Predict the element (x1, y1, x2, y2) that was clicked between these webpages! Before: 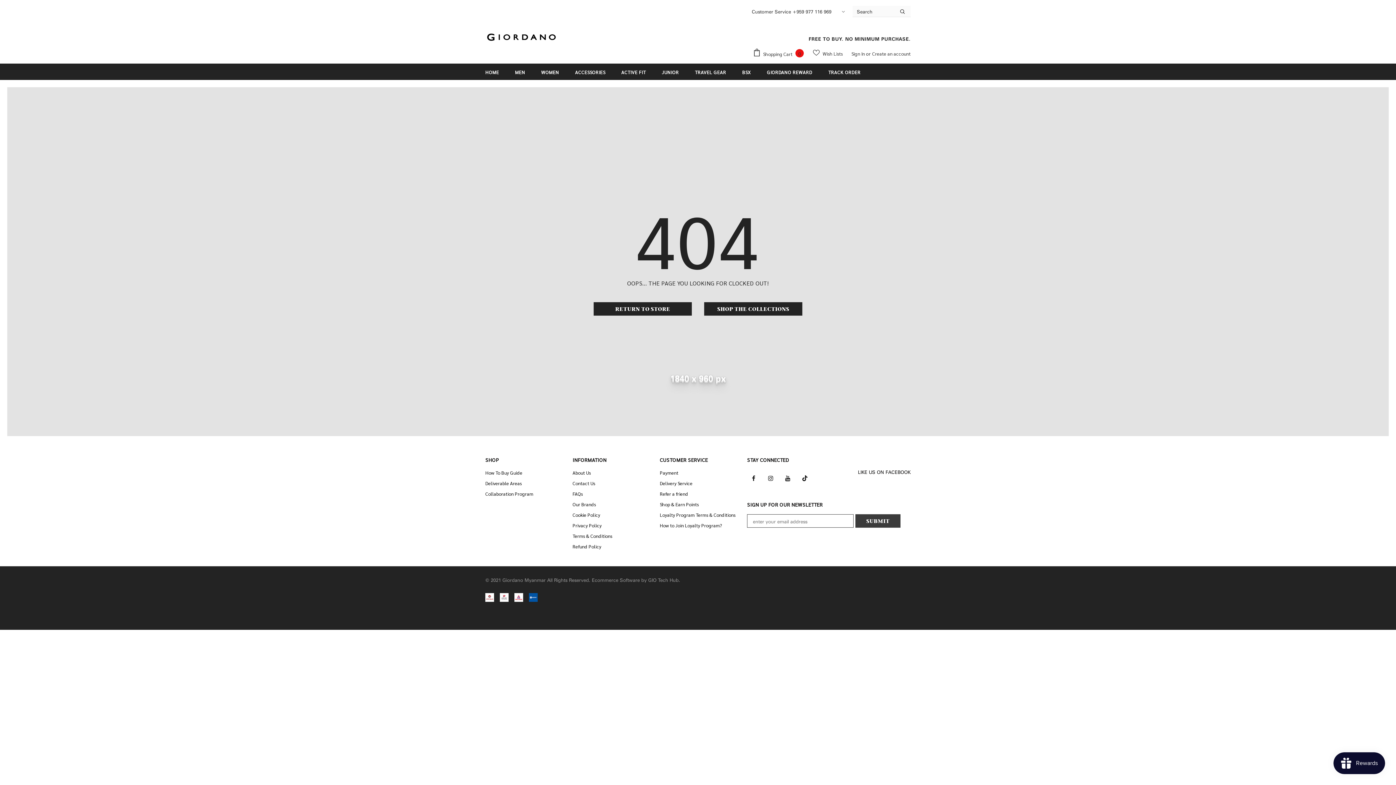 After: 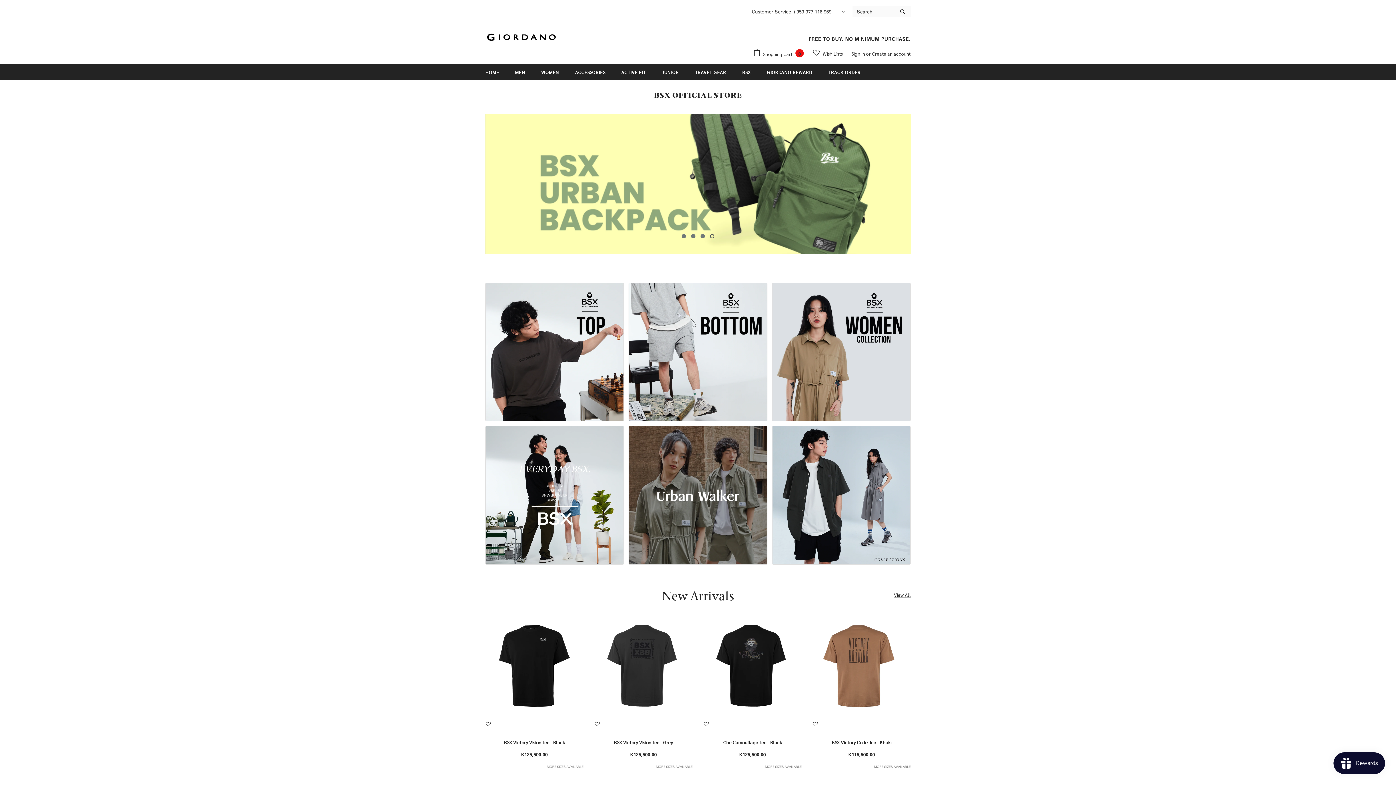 Action: label: BSX bbox: (742, 63, 751, 79)